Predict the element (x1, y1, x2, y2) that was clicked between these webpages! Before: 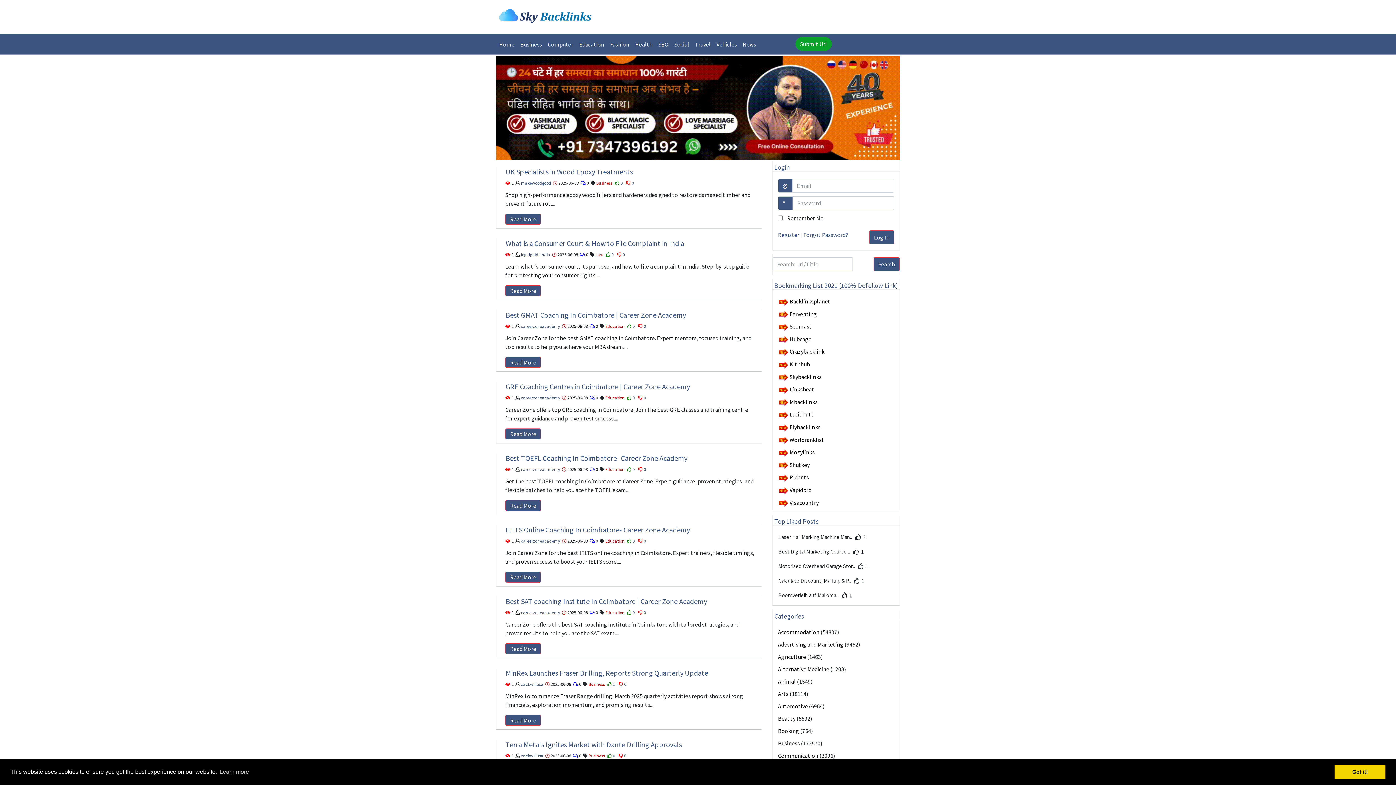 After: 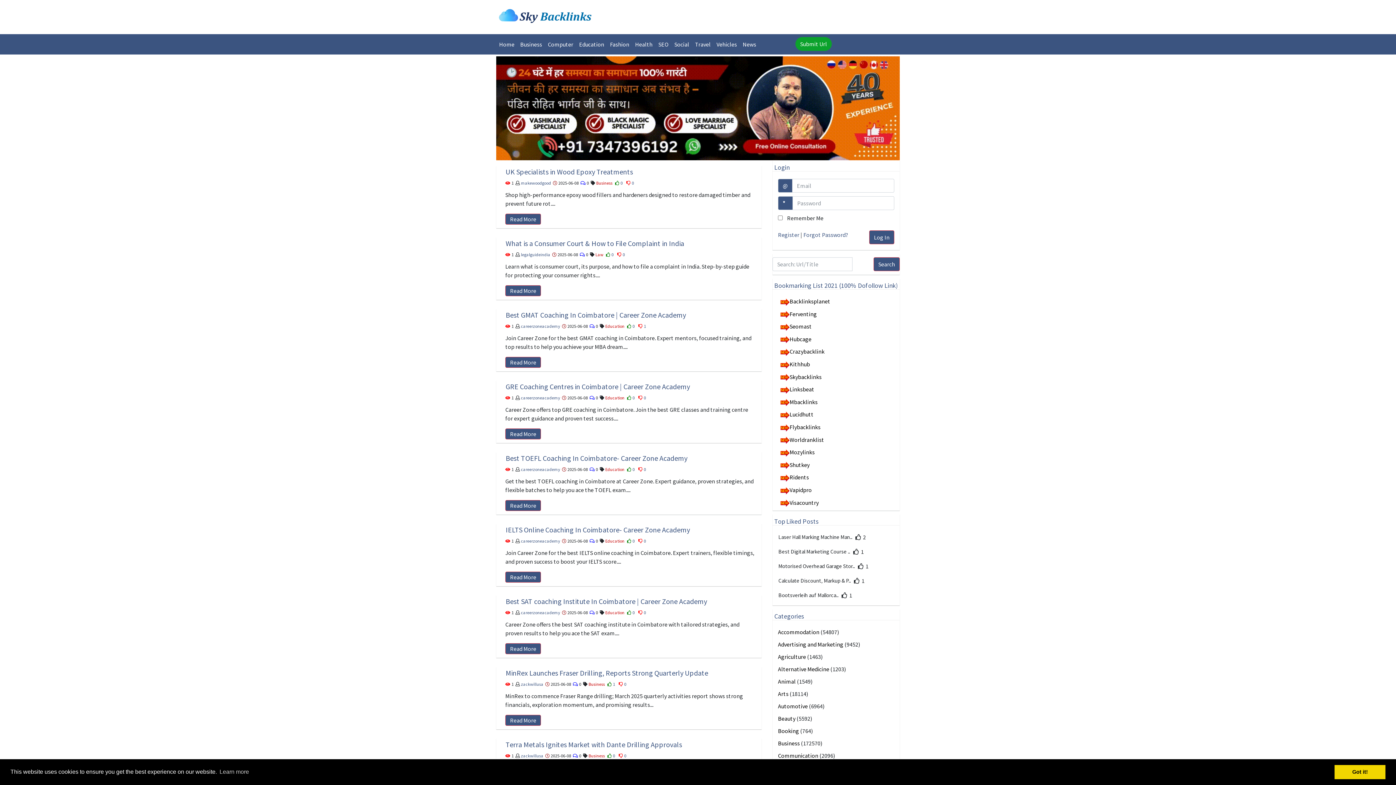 Action: label: 0 bbox: (638, 323, 648, 329)